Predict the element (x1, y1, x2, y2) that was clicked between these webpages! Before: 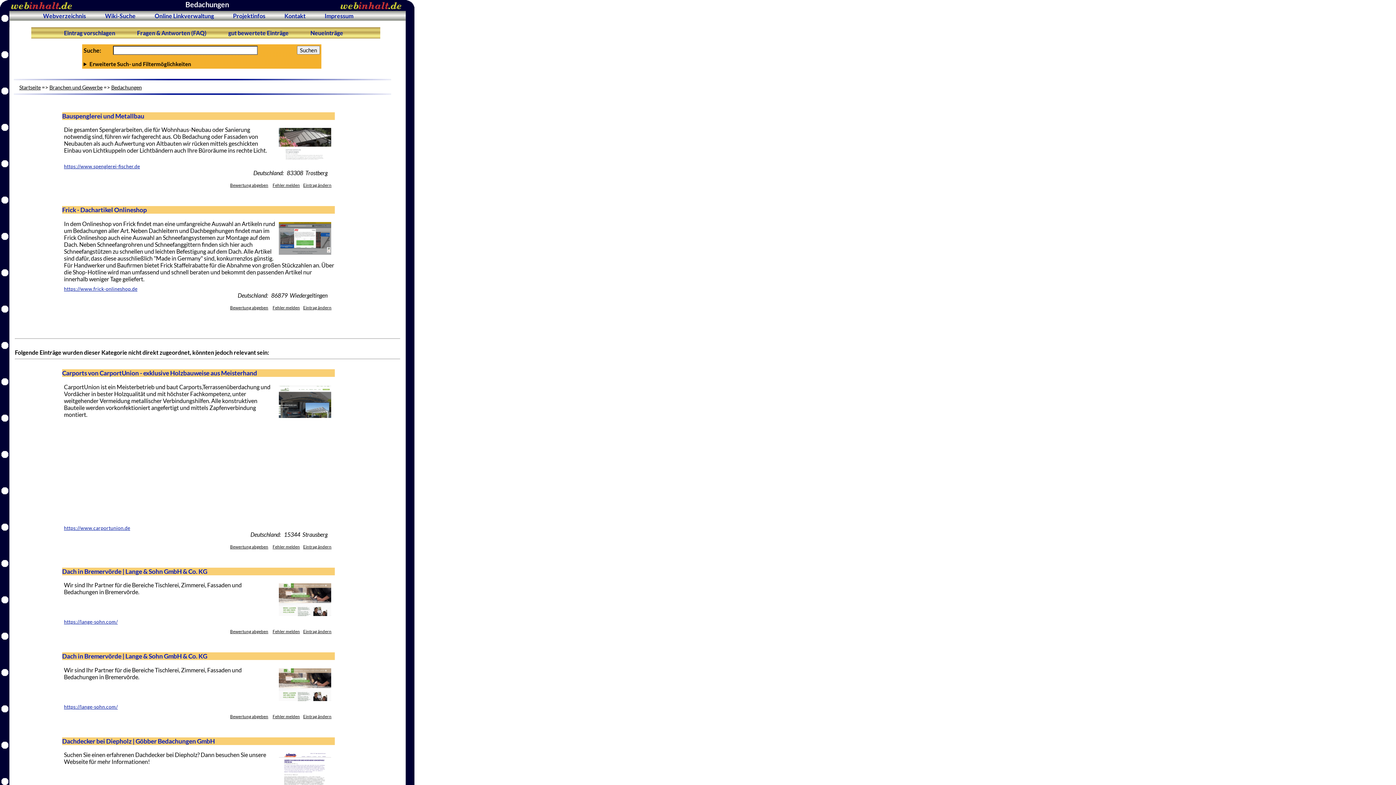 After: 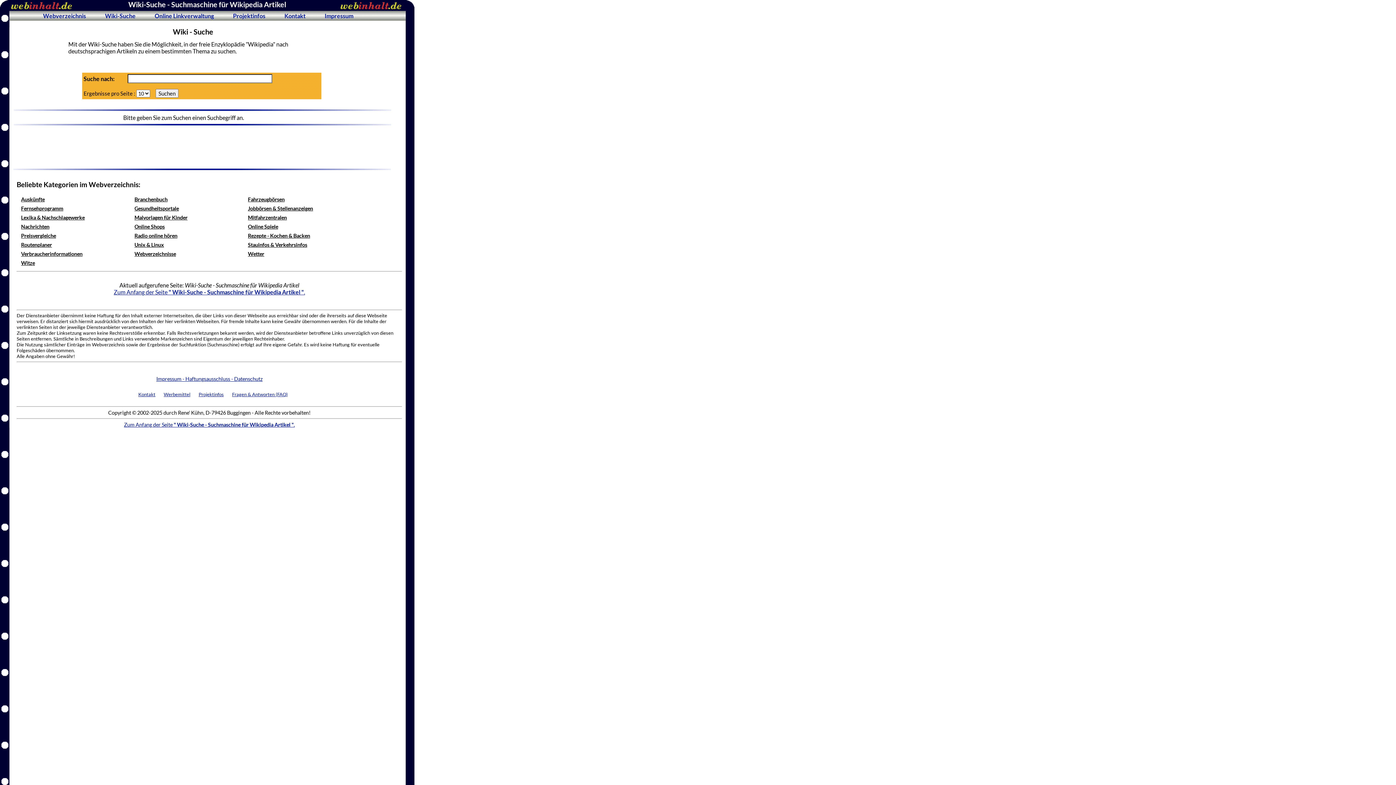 Action: label: Wiki-Suche bbox: (105, 12, 135, 19)